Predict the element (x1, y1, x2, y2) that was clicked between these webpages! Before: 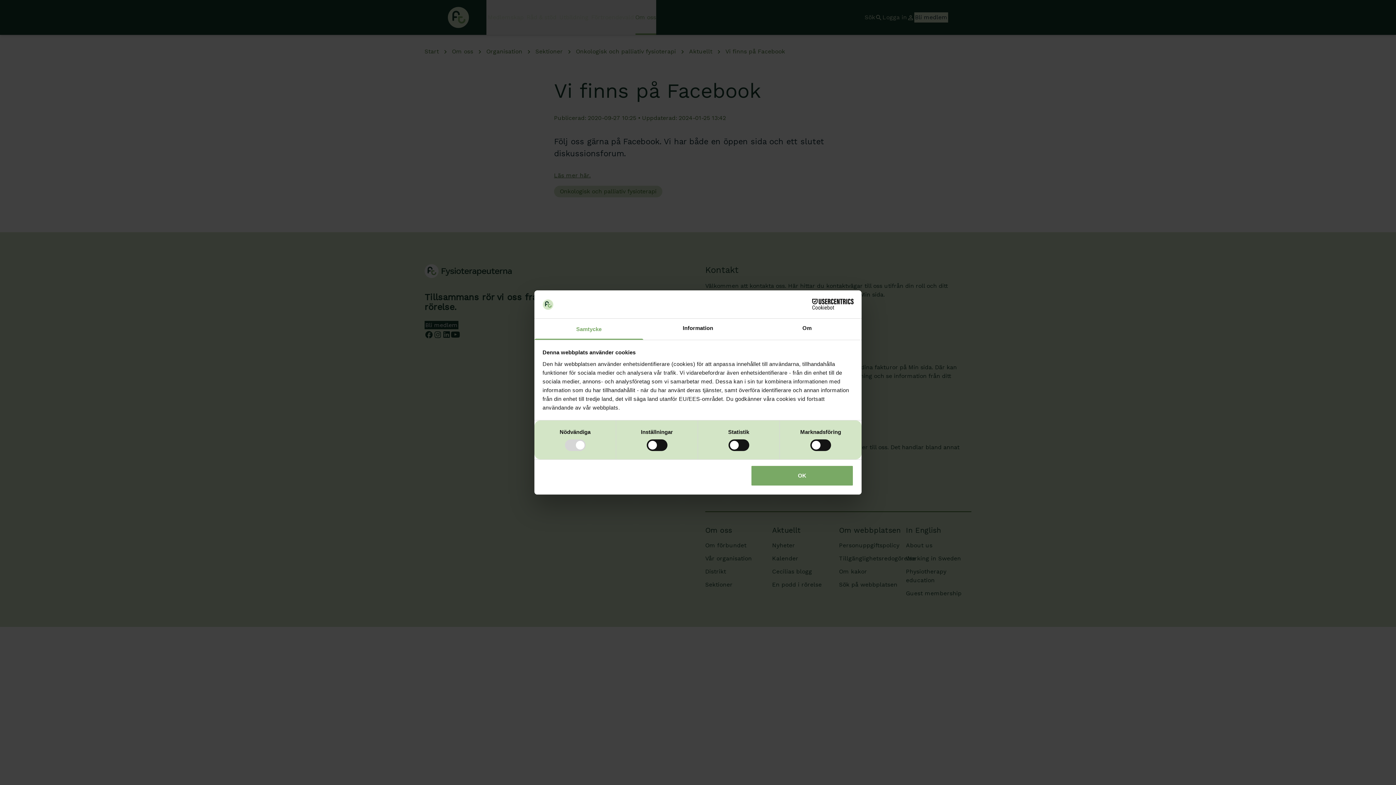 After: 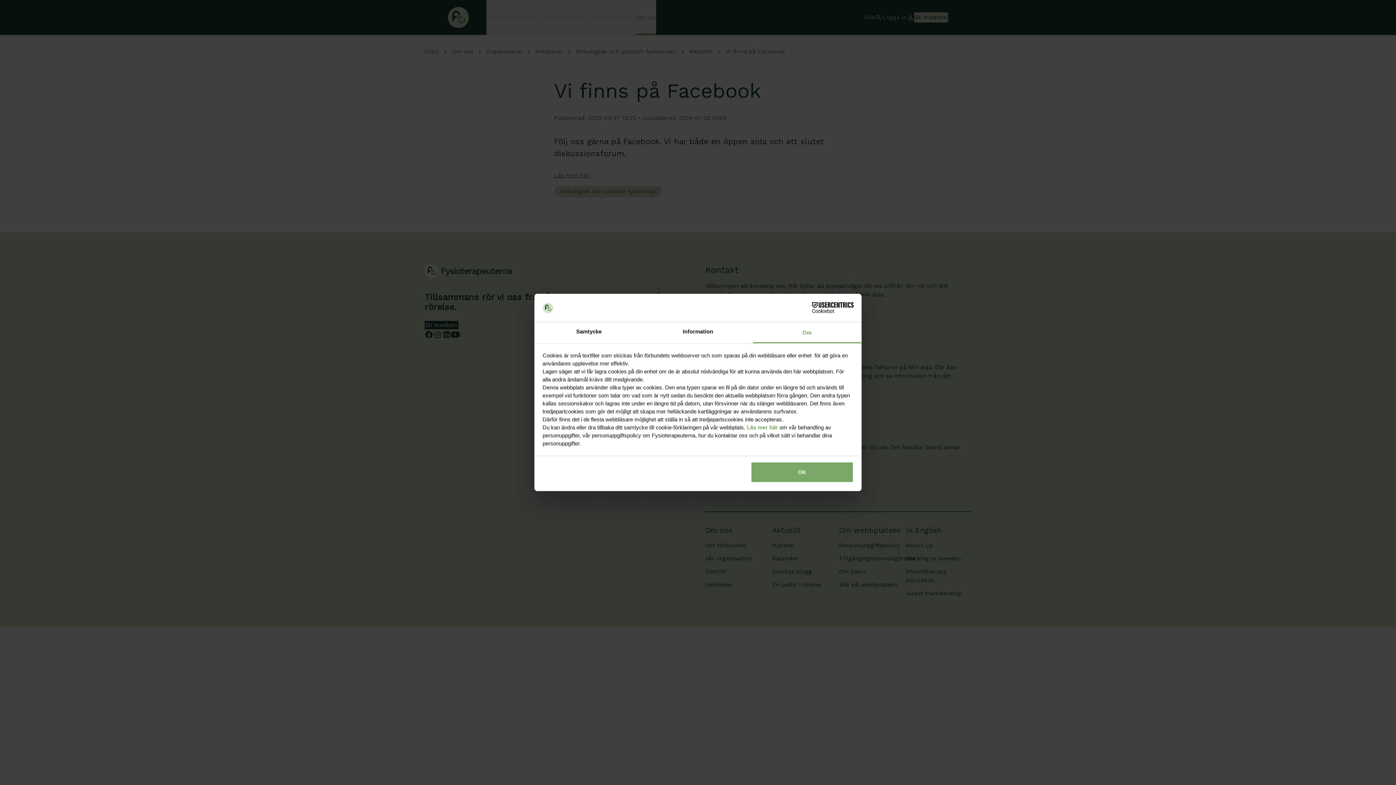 Action: bbox: (752, 318, 861, 339) label: Om